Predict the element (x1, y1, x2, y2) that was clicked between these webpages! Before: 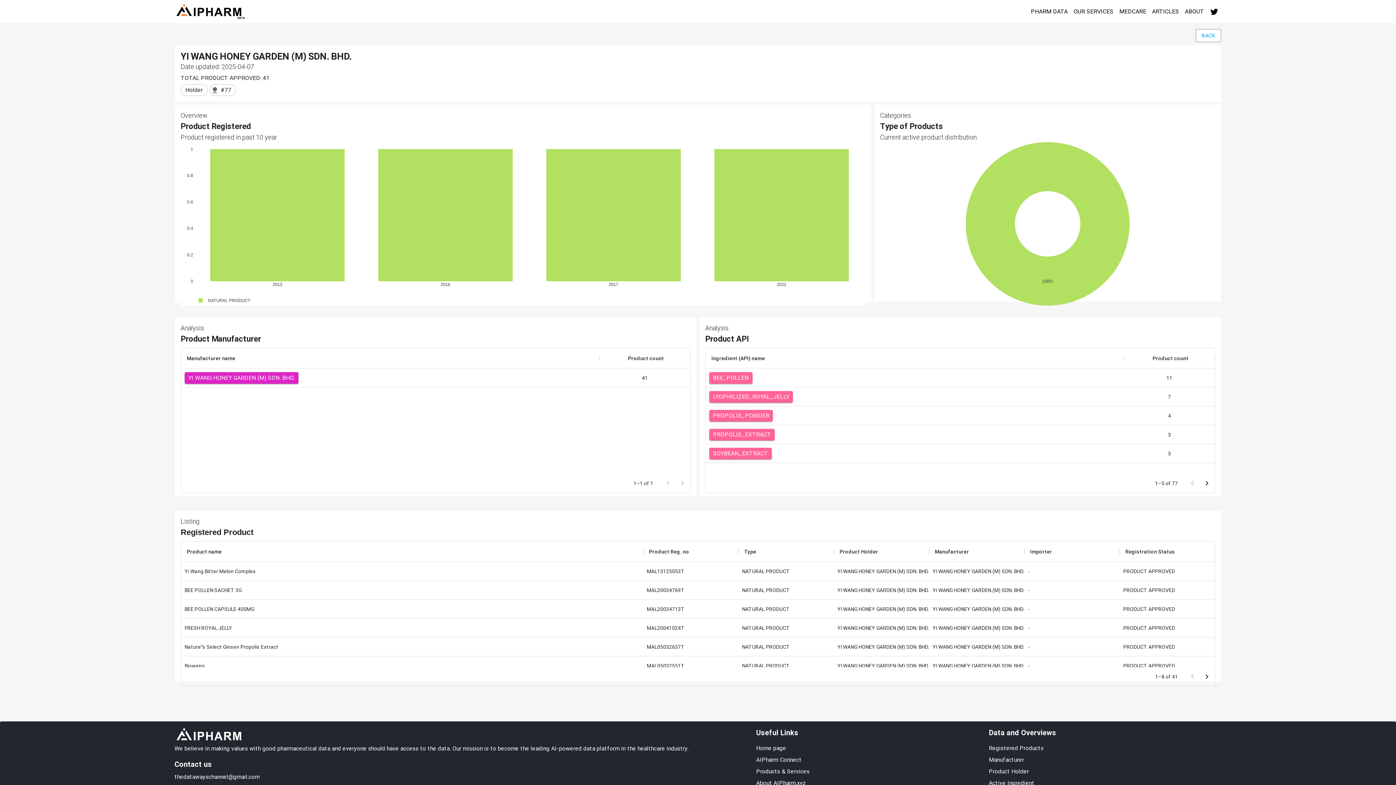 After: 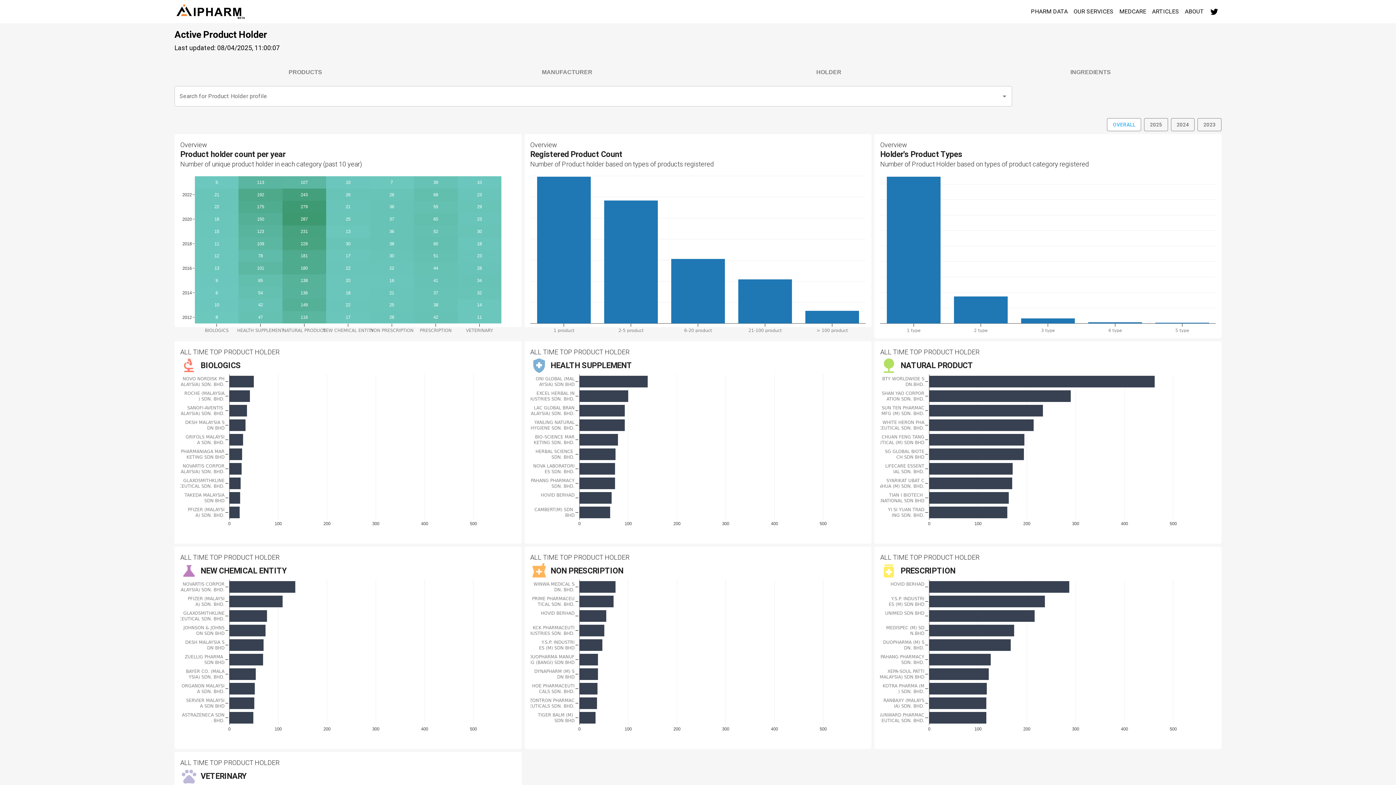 Action: bbox: (989, 767, 1029, 776) label: Product Holder